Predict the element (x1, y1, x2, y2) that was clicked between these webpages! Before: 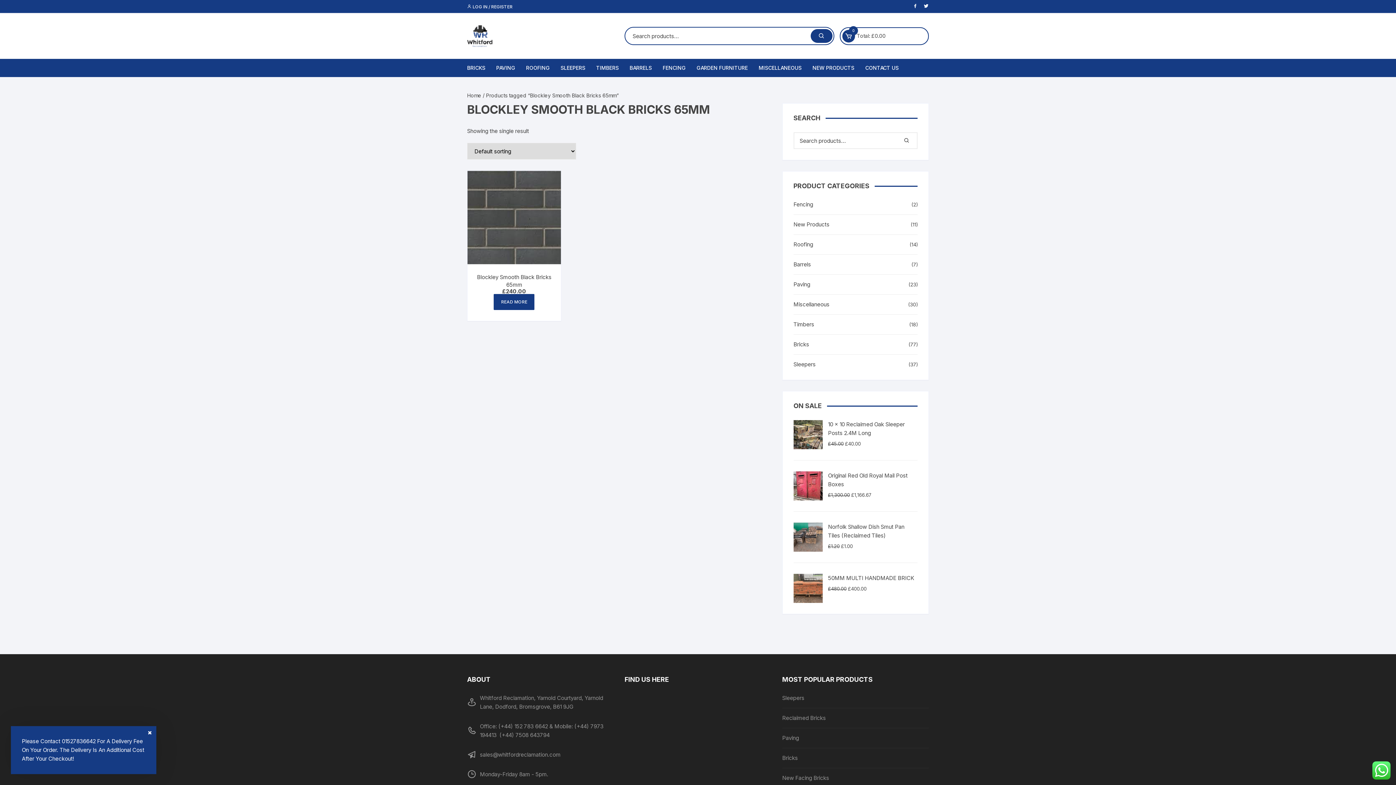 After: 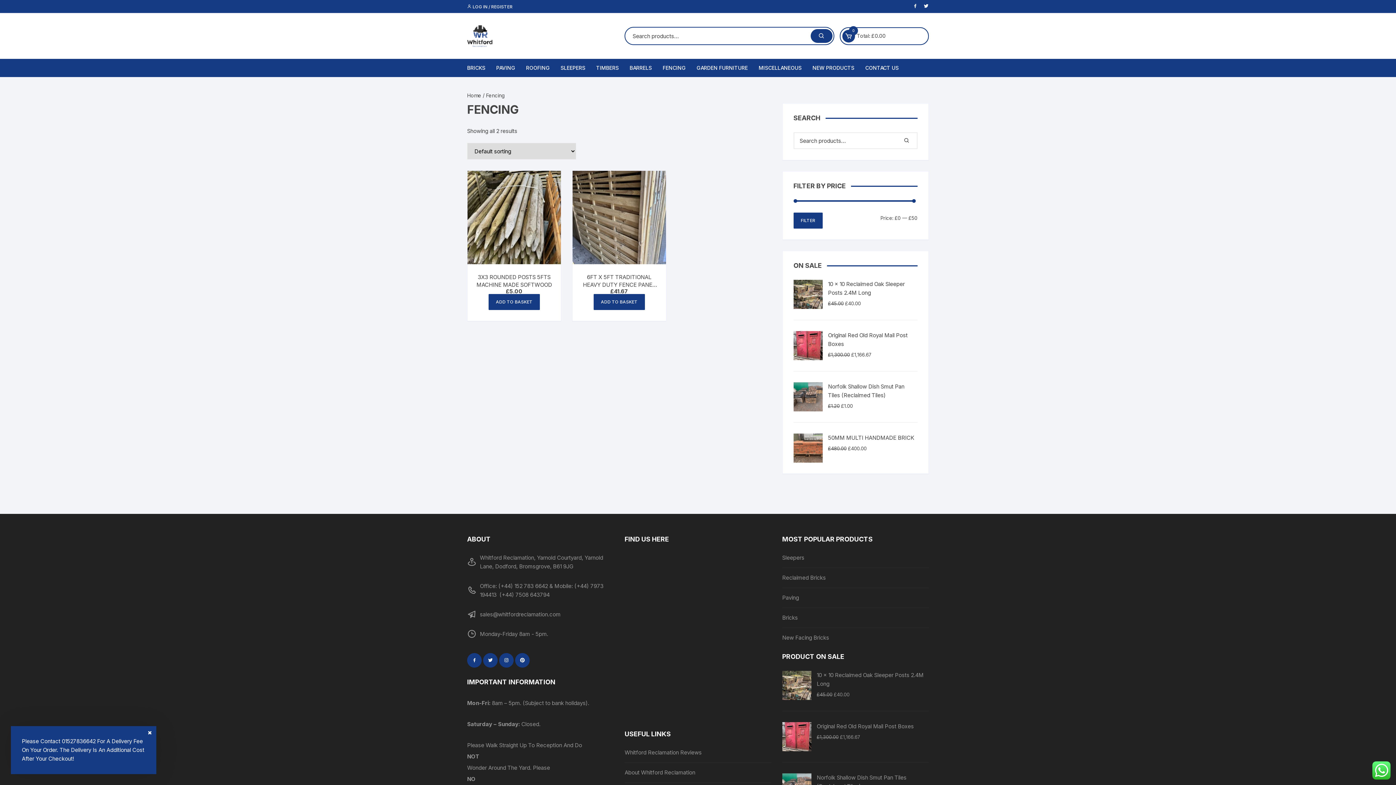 Action: label: FENCING bbox: (657, 58, 691, 77)